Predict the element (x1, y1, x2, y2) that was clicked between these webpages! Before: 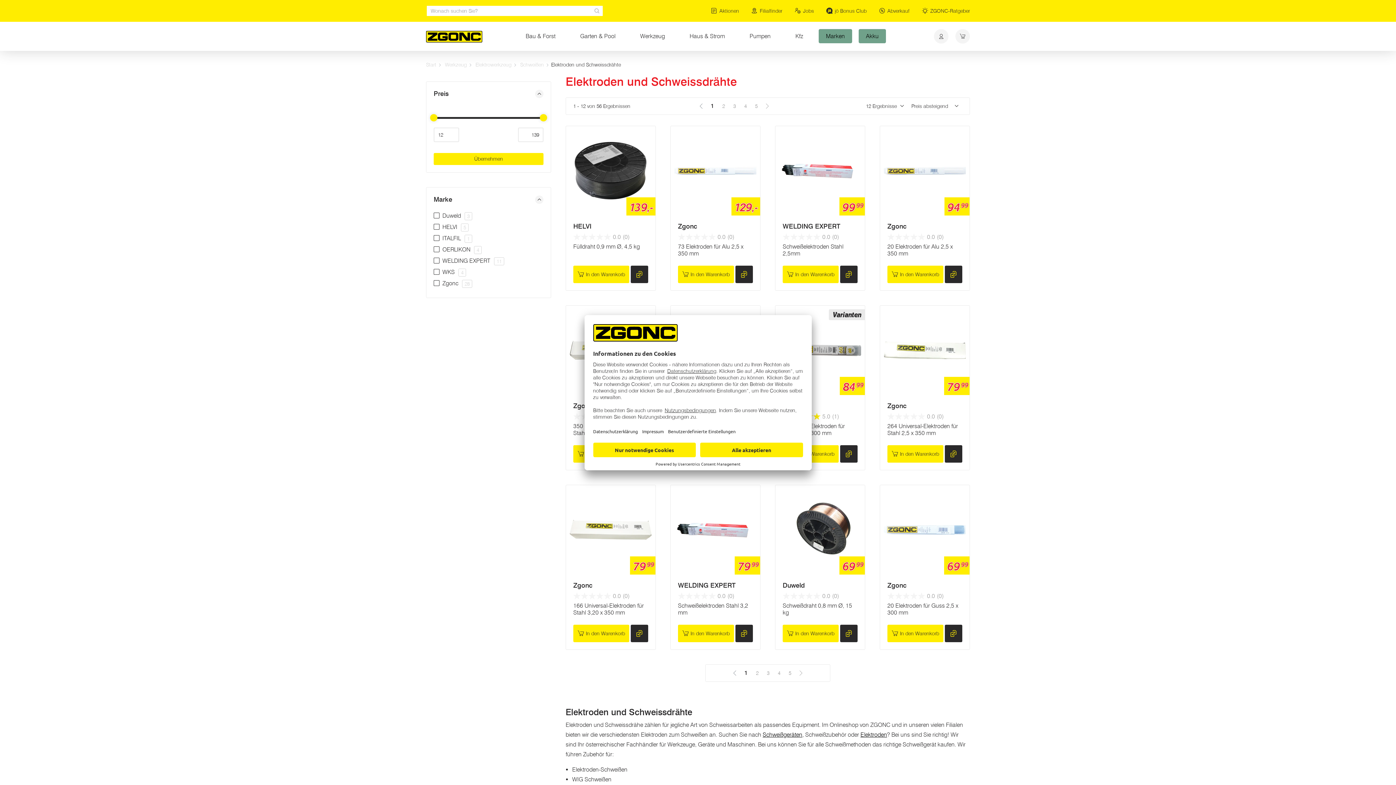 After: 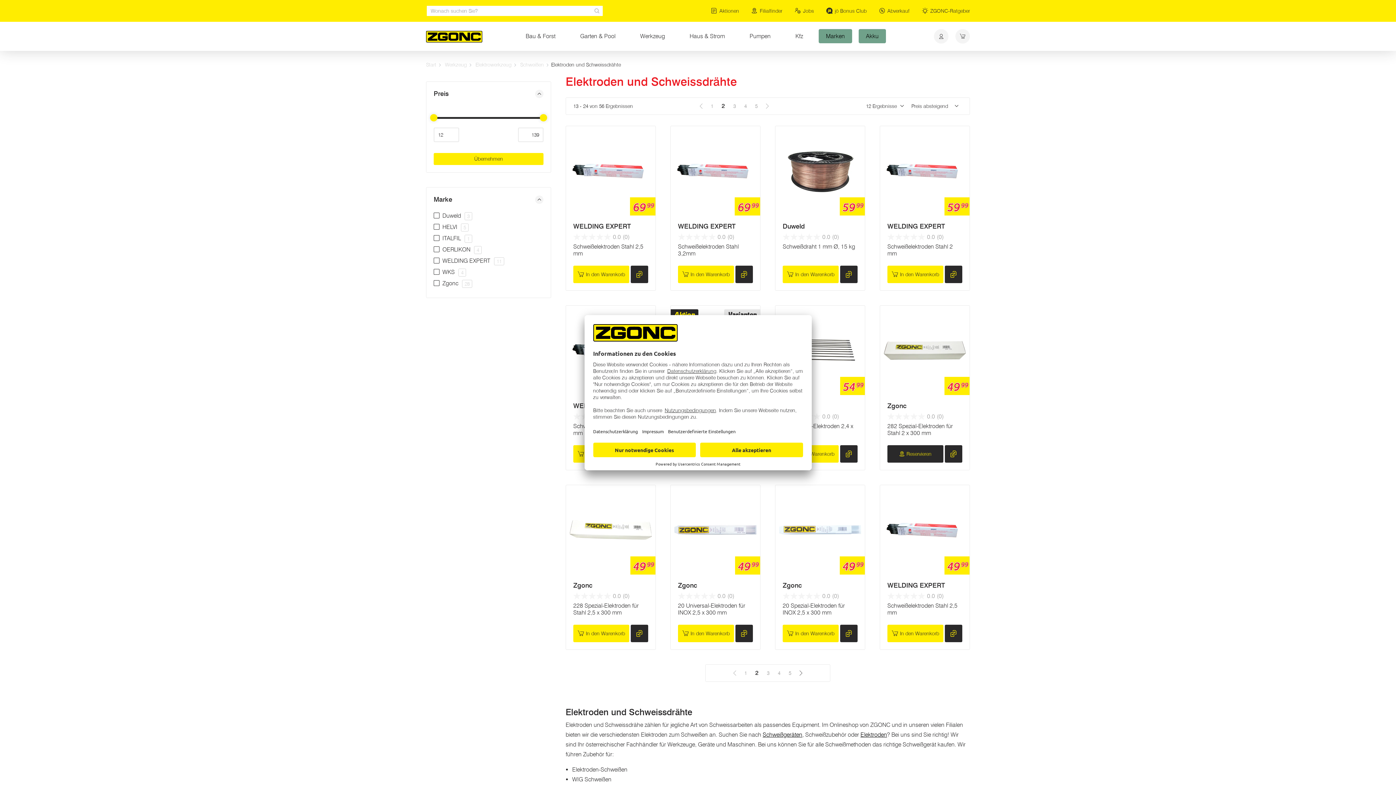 Action: bbox: (795, 668, 806, 678)